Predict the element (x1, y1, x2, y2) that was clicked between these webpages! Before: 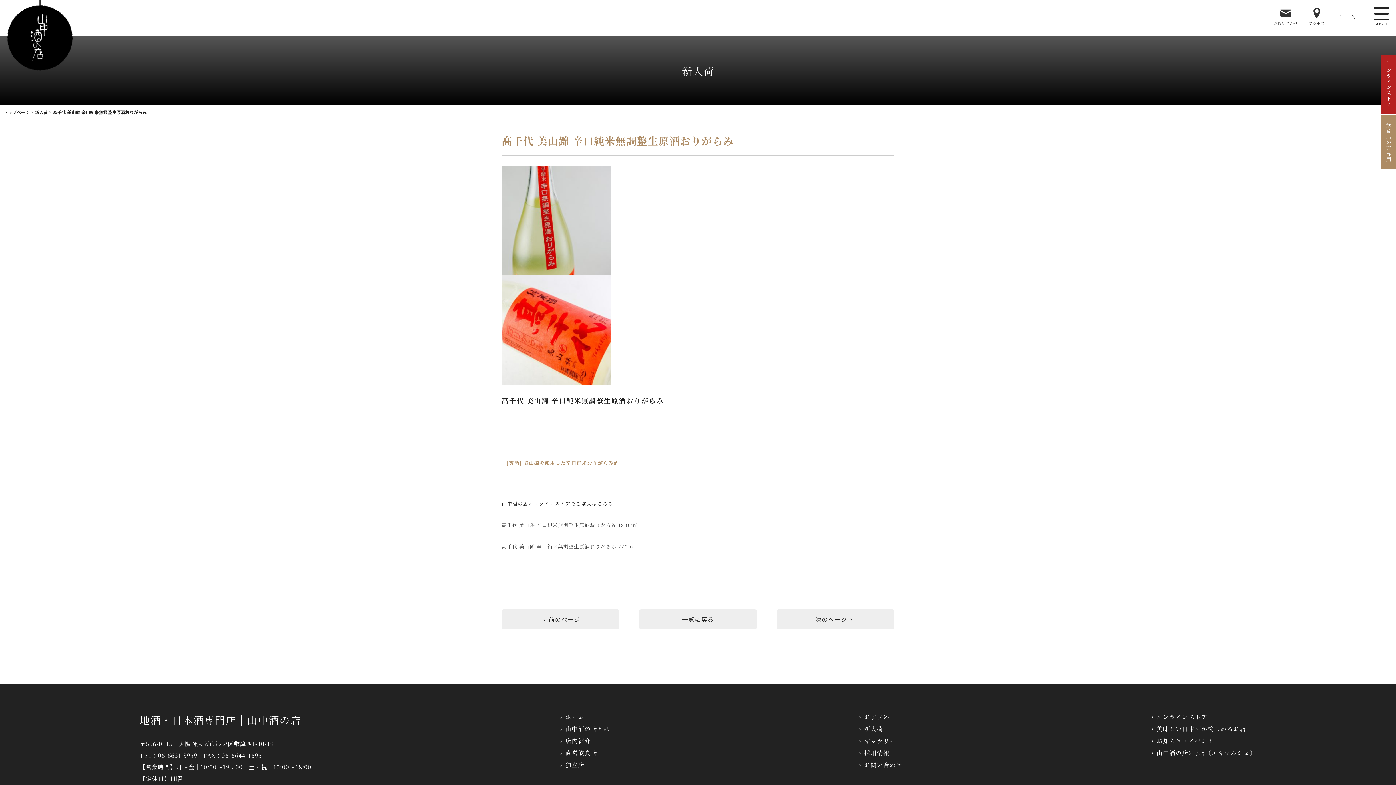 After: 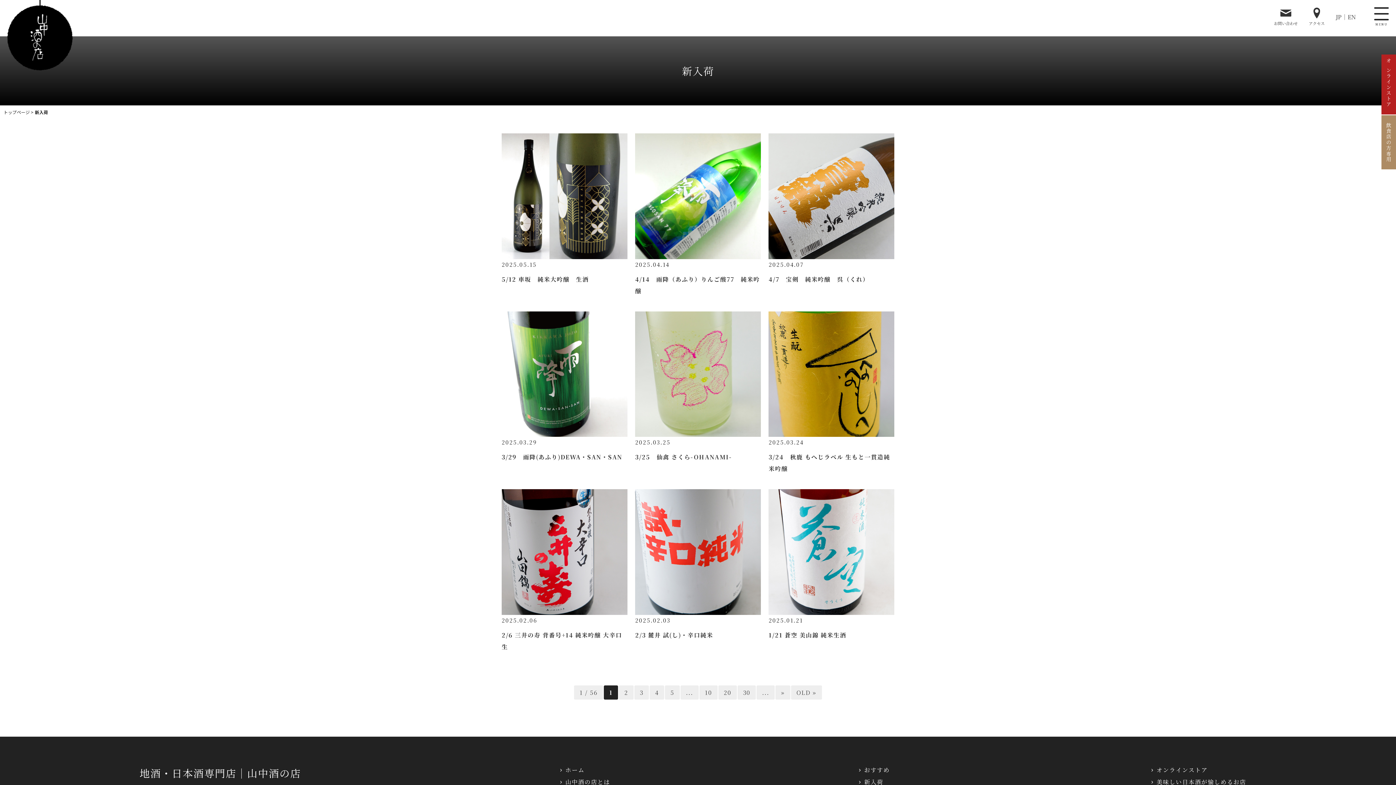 Action: bbox: (639, 609, 757, 629) label: 一覧に戻る